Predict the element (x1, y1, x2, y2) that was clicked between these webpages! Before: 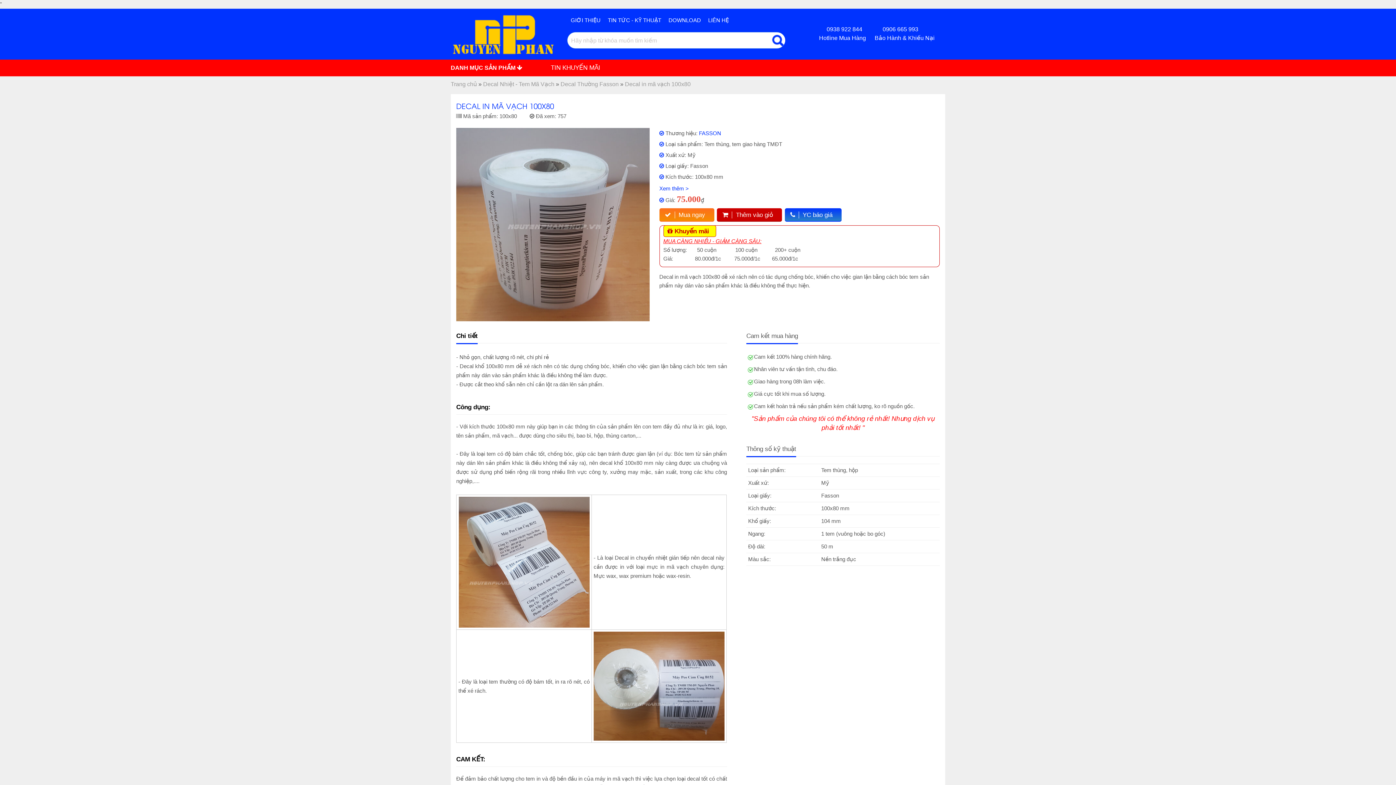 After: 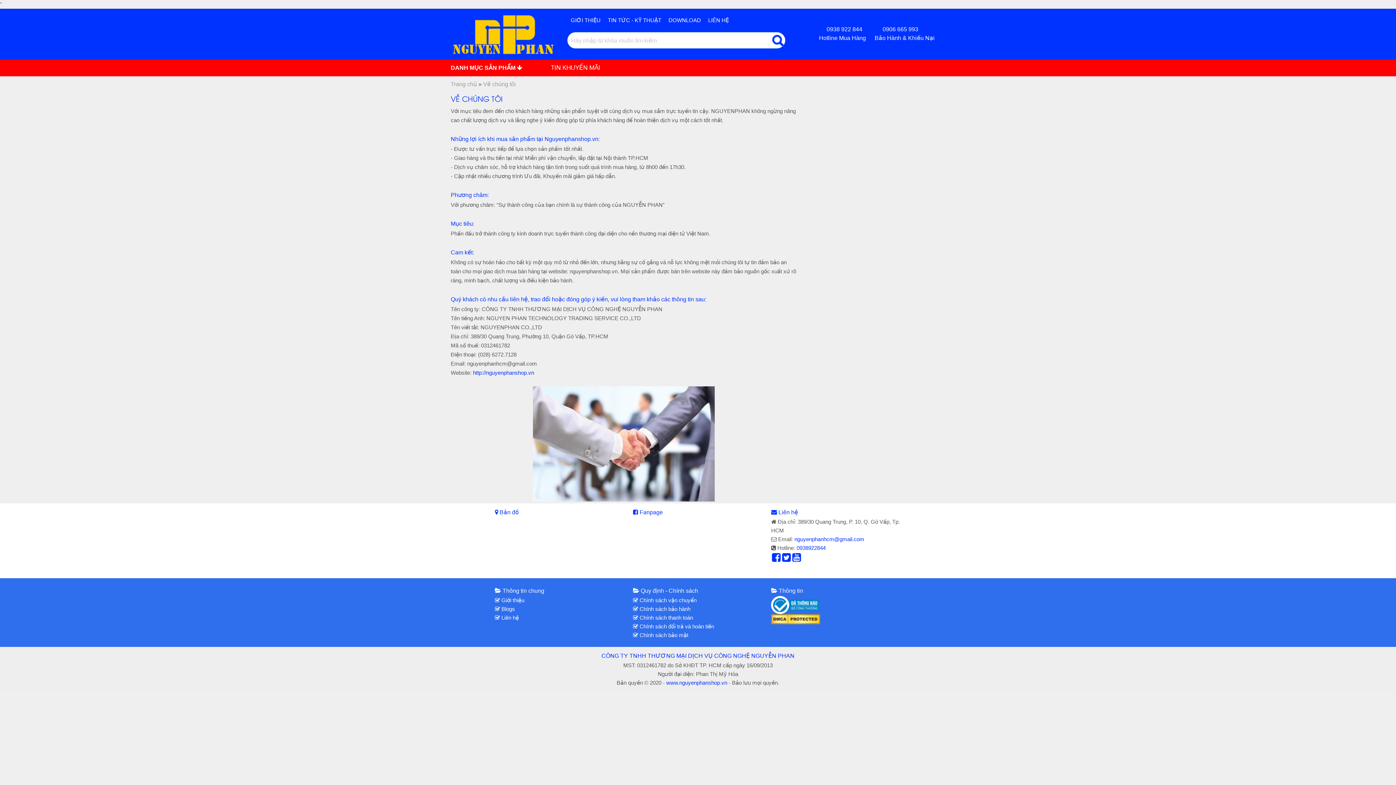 Action: bbox: (567, 14, 604, 26) label: GIỚI THIỆU